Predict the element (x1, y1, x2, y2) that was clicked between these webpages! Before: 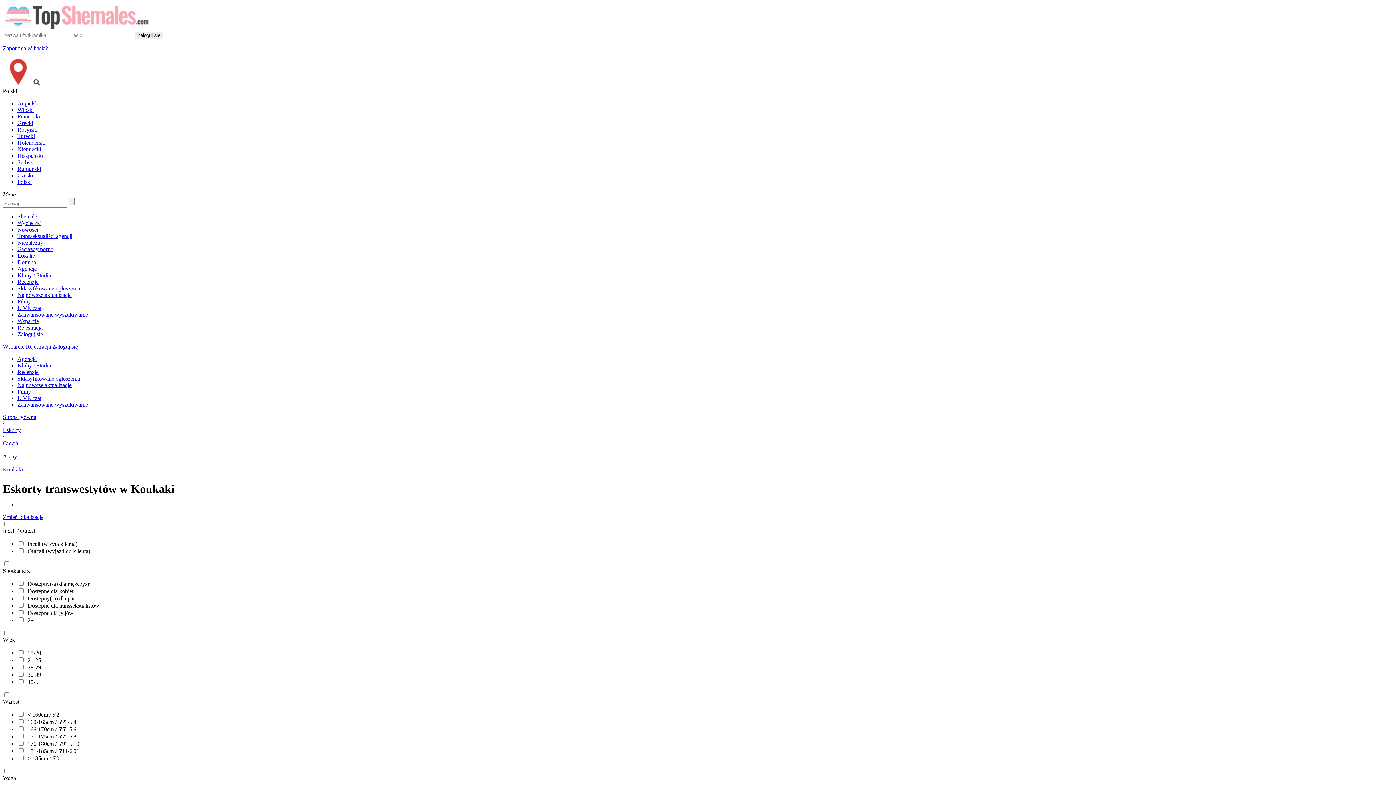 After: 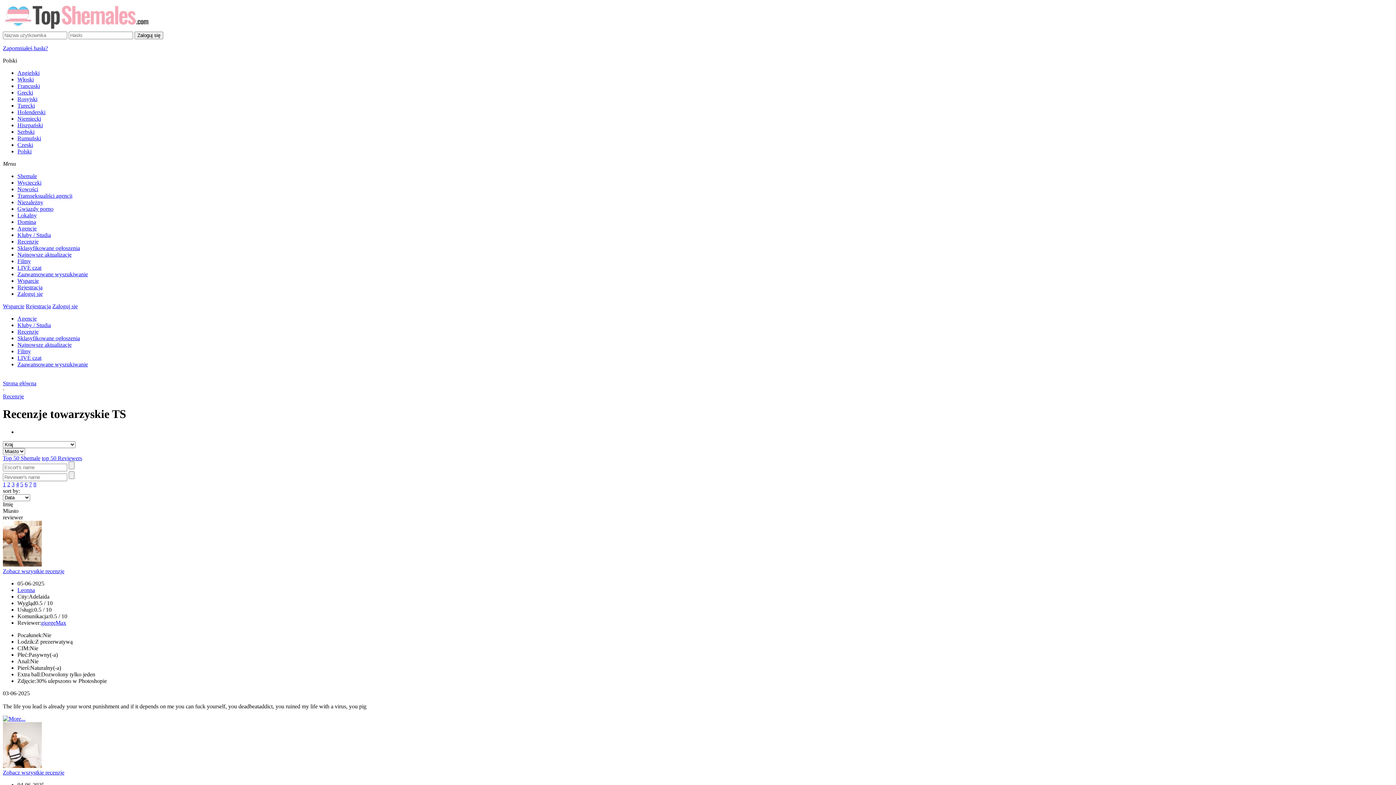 Action: label: Recenzje bbox: (17, 278, 38, 285)